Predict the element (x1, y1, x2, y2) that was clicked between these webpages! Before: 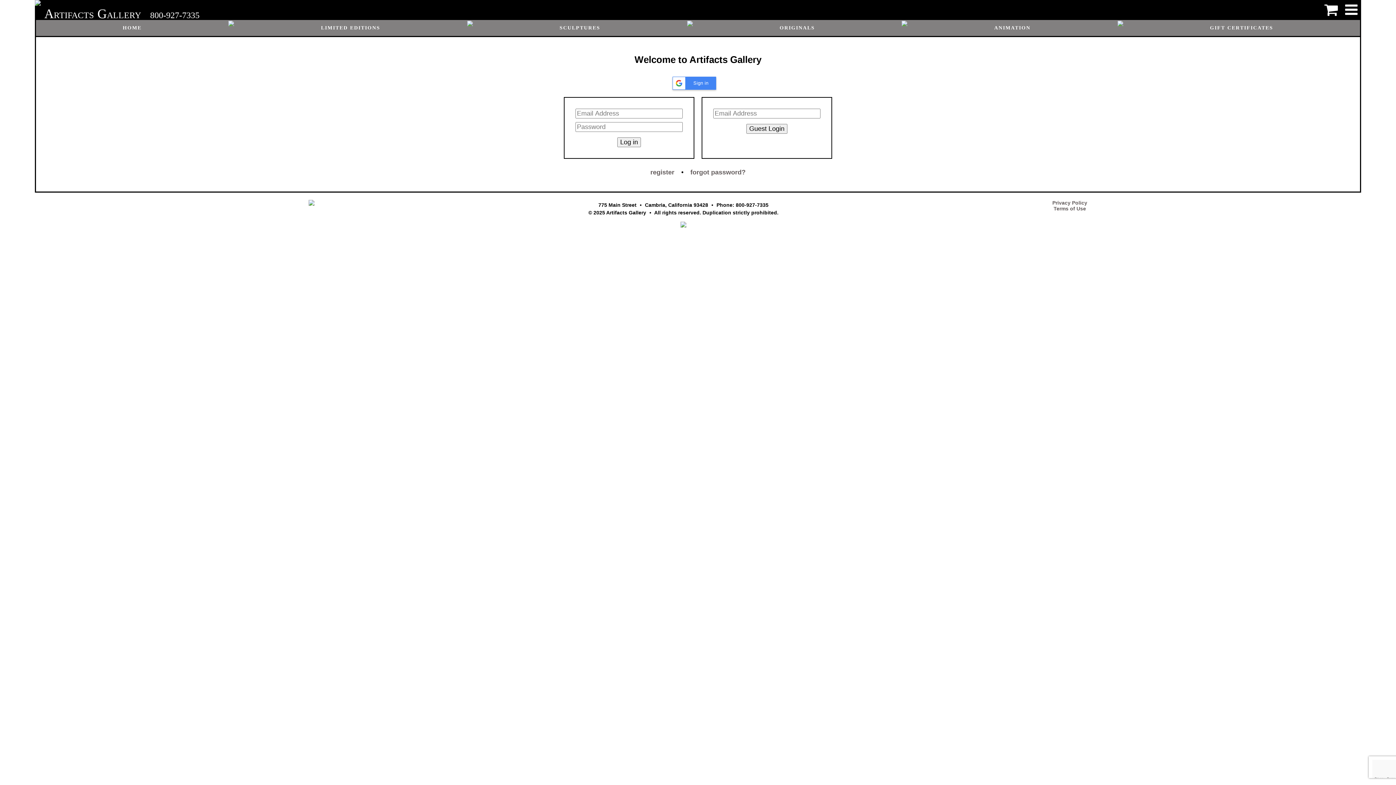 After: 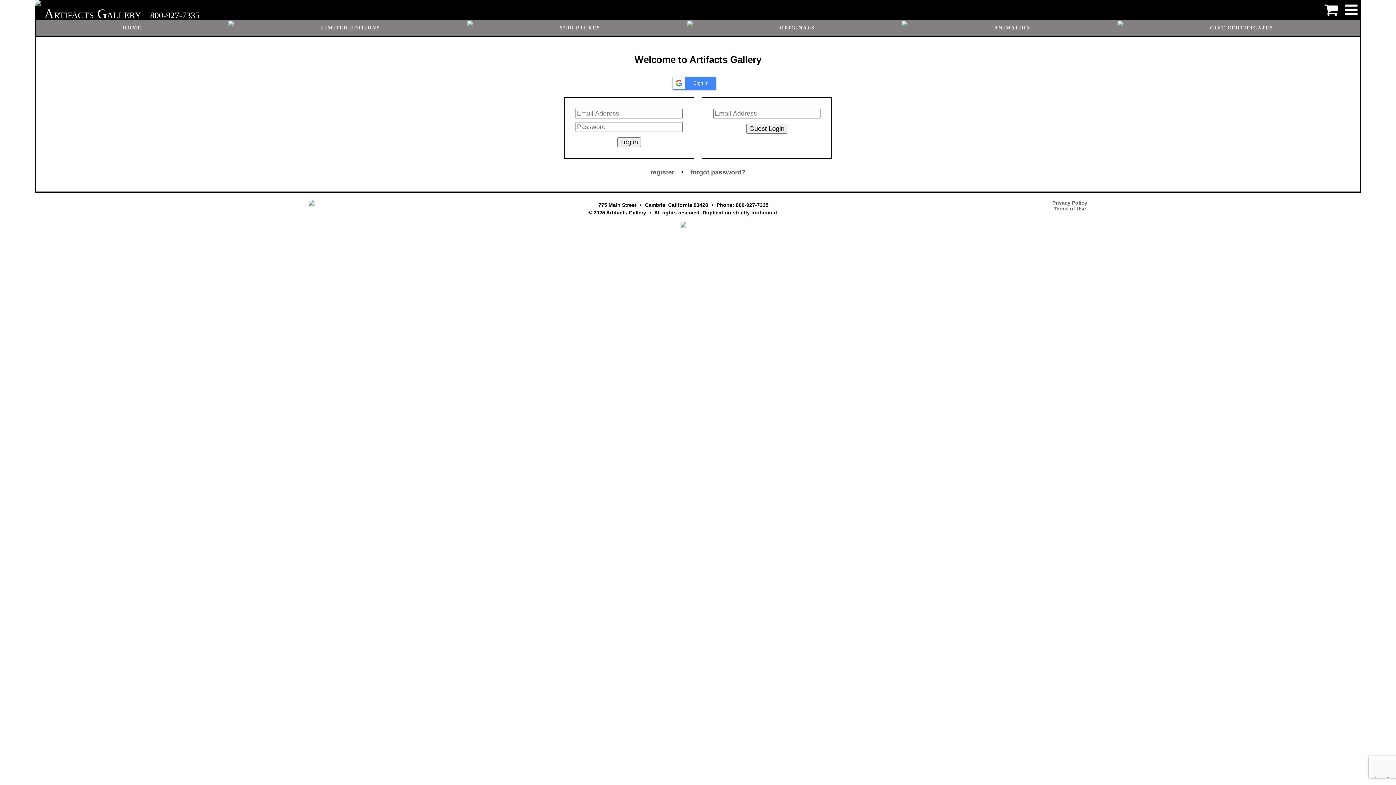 Action: bbox: (1324, 0, 1338, 20)